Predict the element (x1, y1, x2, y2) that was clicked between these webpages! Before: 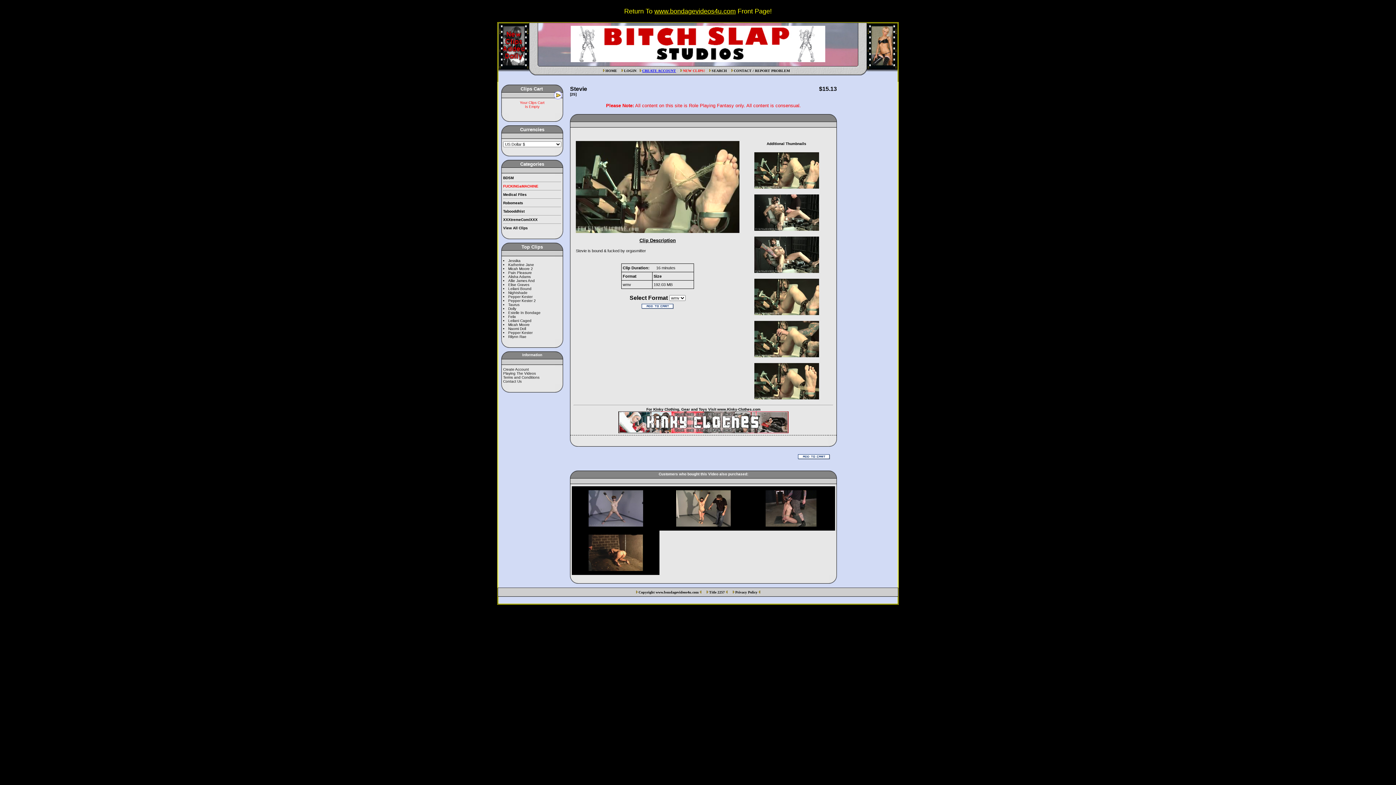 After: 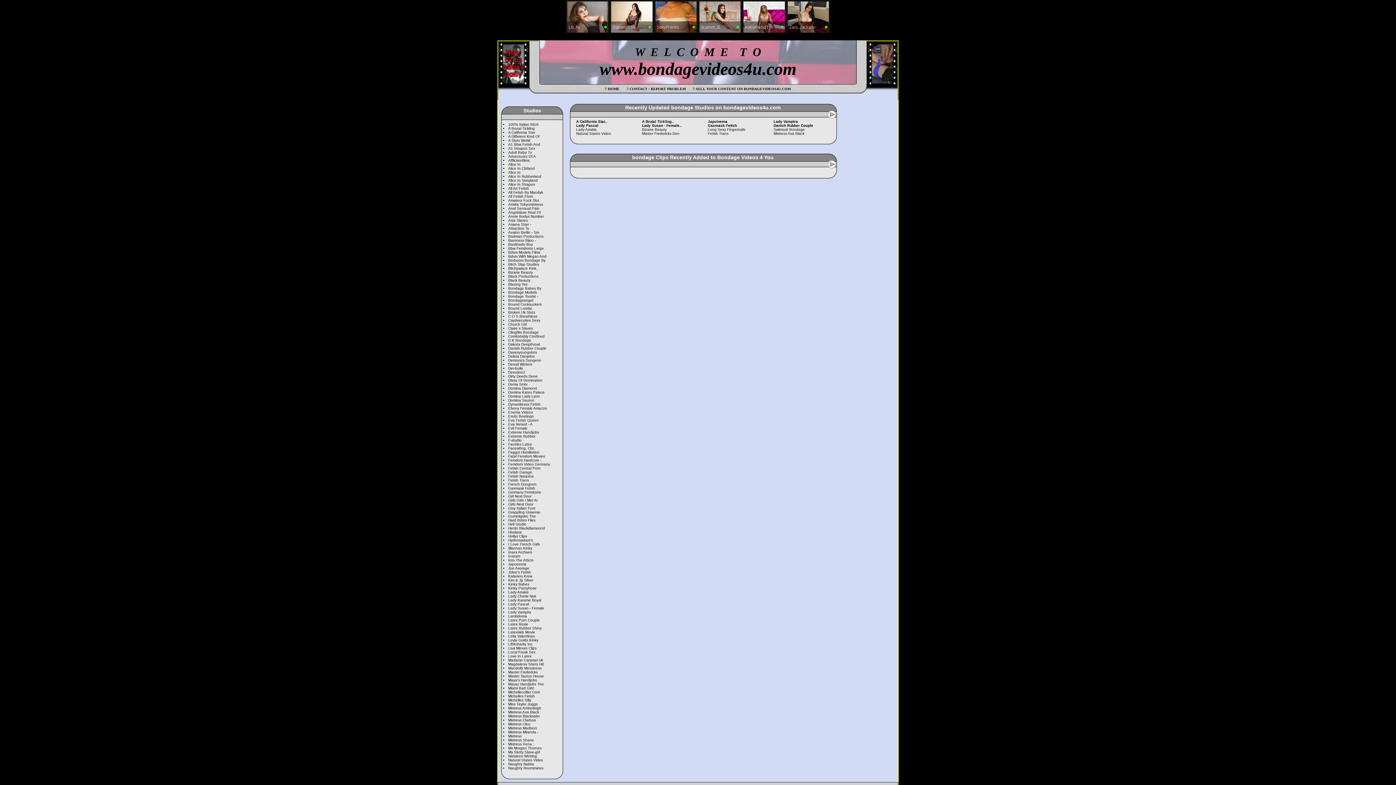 Action: bbox: (624, 8, 772, 14) label: 
Return To www.bondagevideos4u.com Front Page!